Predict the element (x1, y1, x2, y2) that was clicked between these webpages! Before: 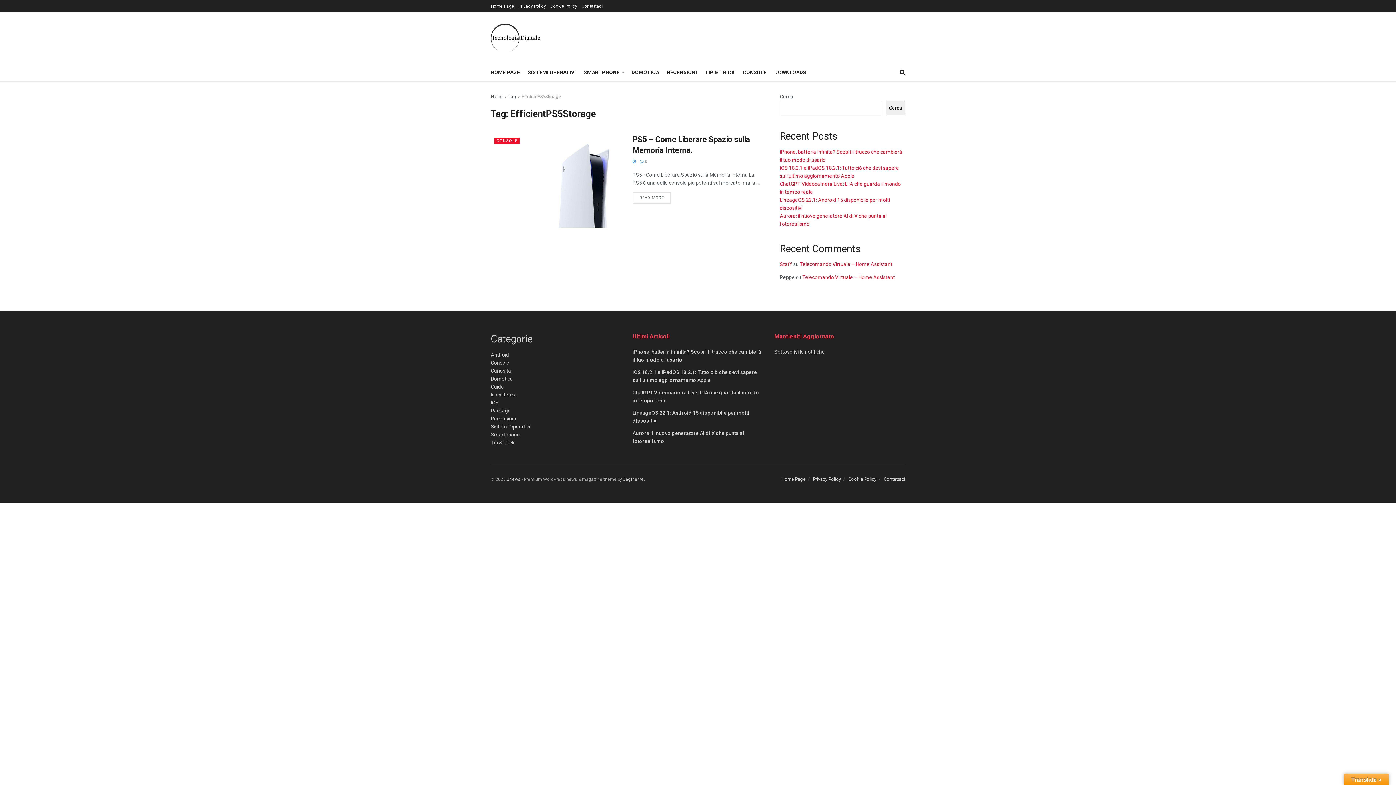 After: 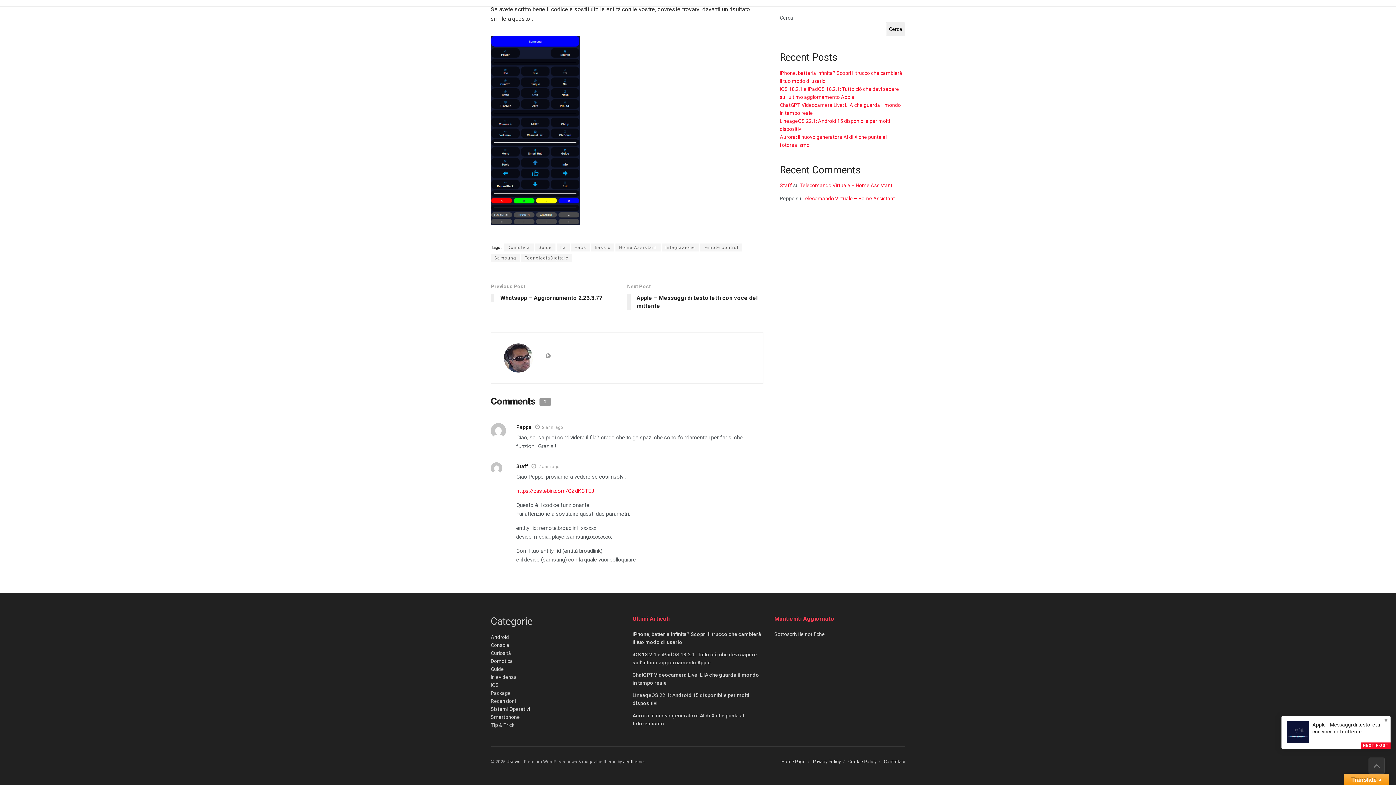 Action: label: Telecomando Virtuale – Home Assistant bbox: (802, 274, 895, 280)